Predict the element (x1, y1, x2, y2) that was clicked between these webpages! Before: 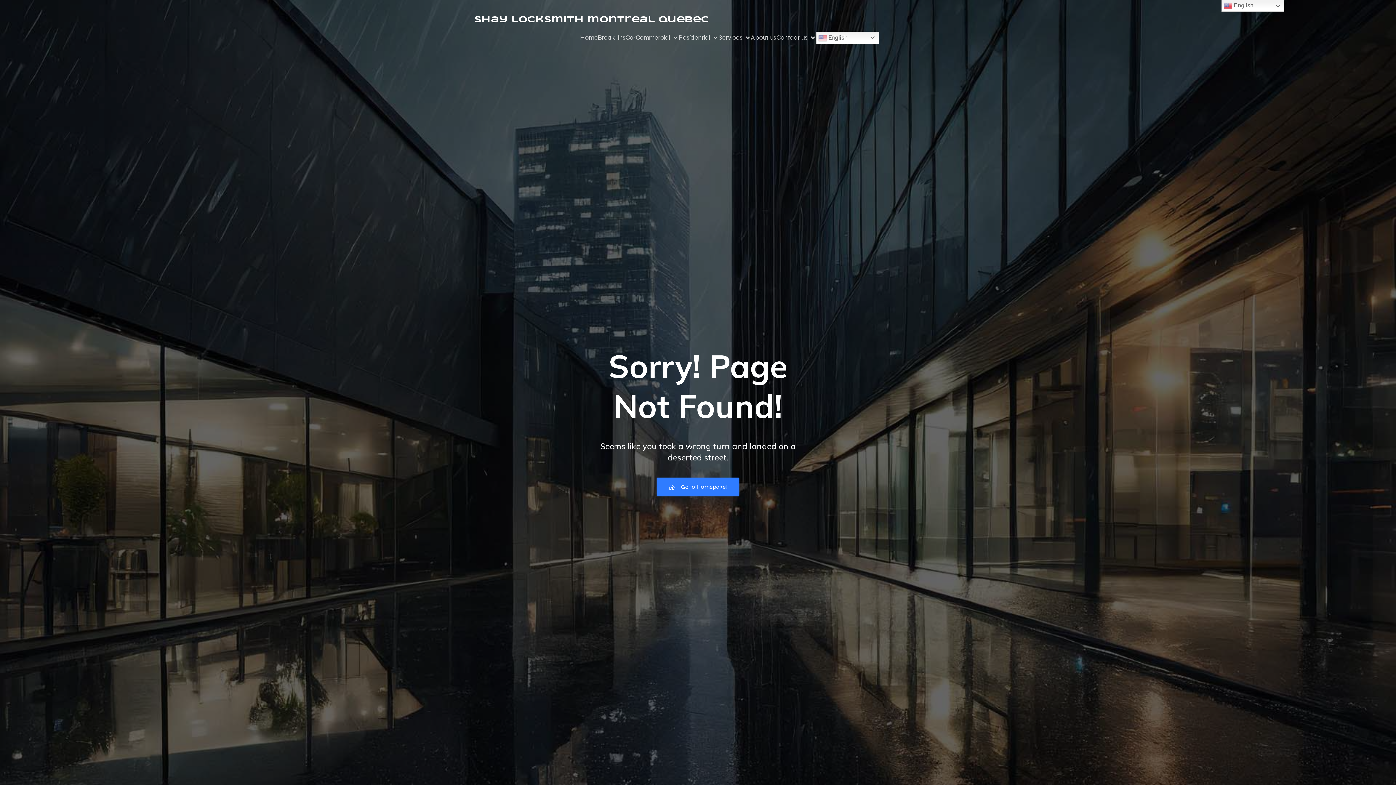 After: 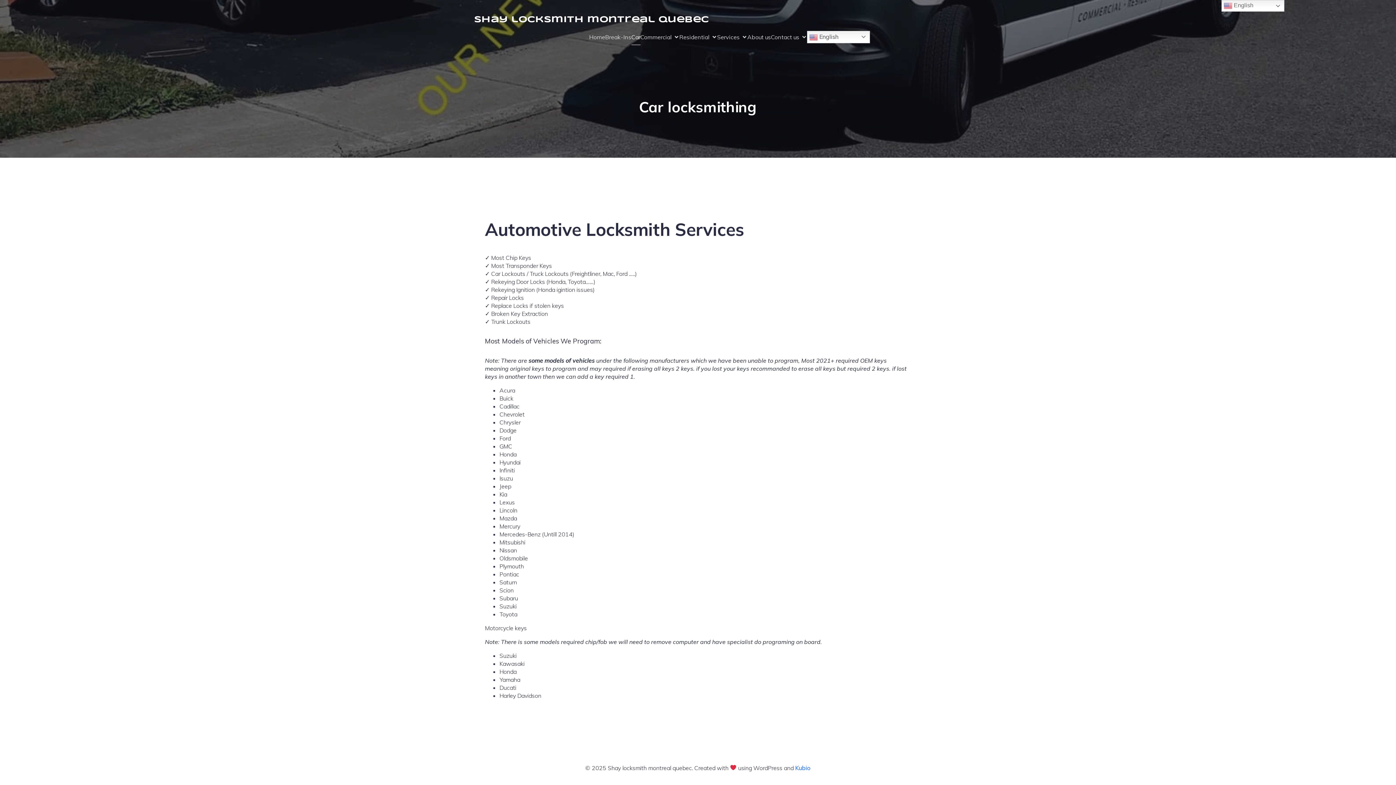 Action: label: Car bbox: (625, 29, 635, 46)